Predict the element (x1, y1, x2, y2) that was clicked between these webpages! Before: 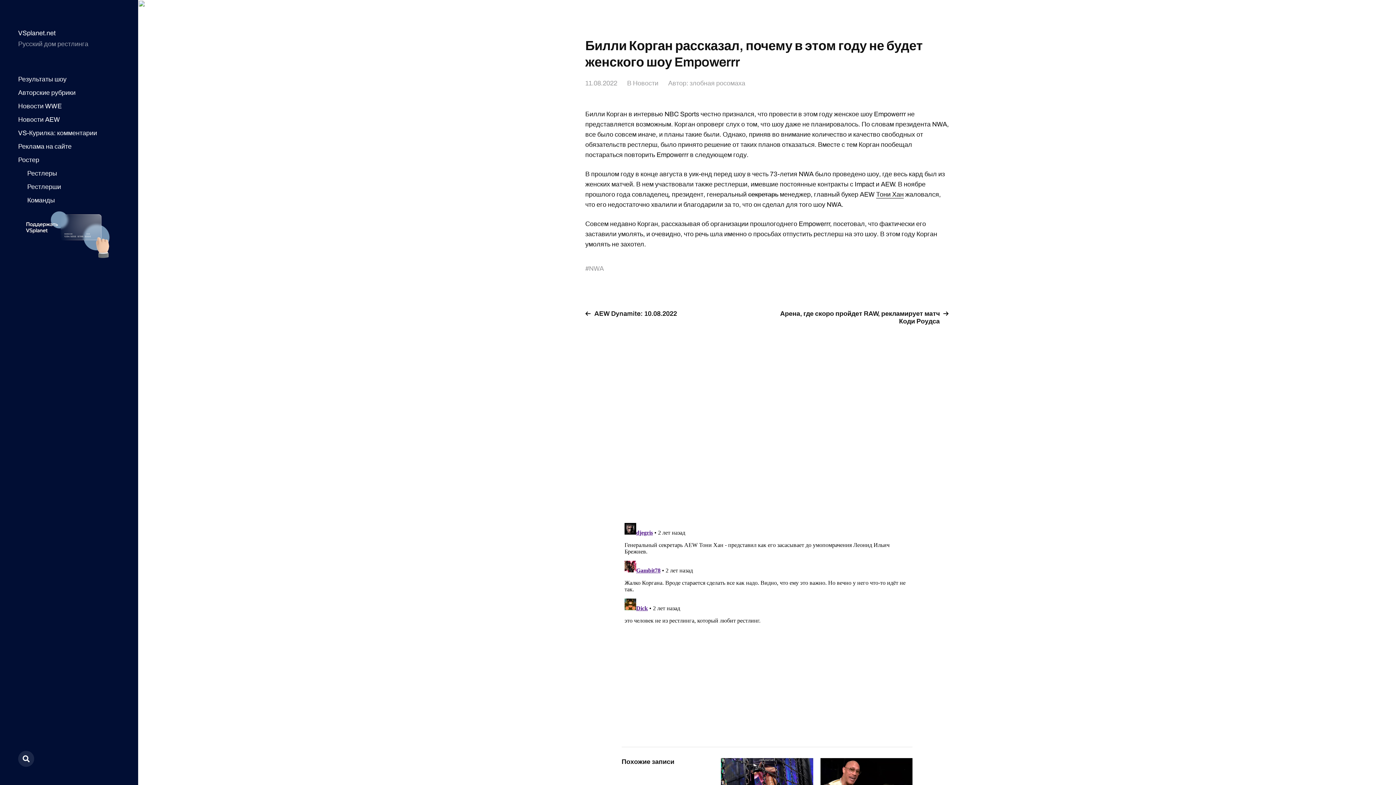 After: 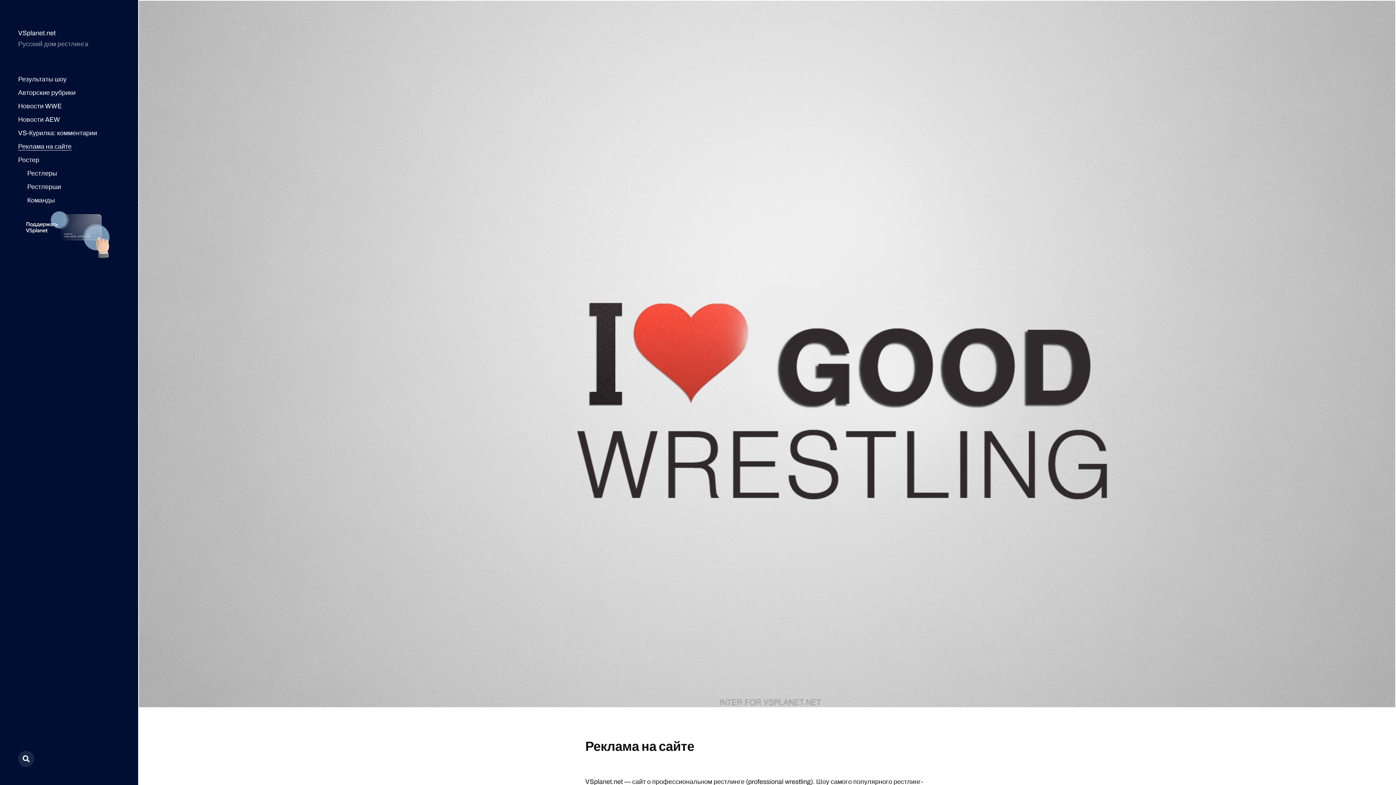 Action: bbox: (18, 142, 71, 150) label: Реклама на сайте